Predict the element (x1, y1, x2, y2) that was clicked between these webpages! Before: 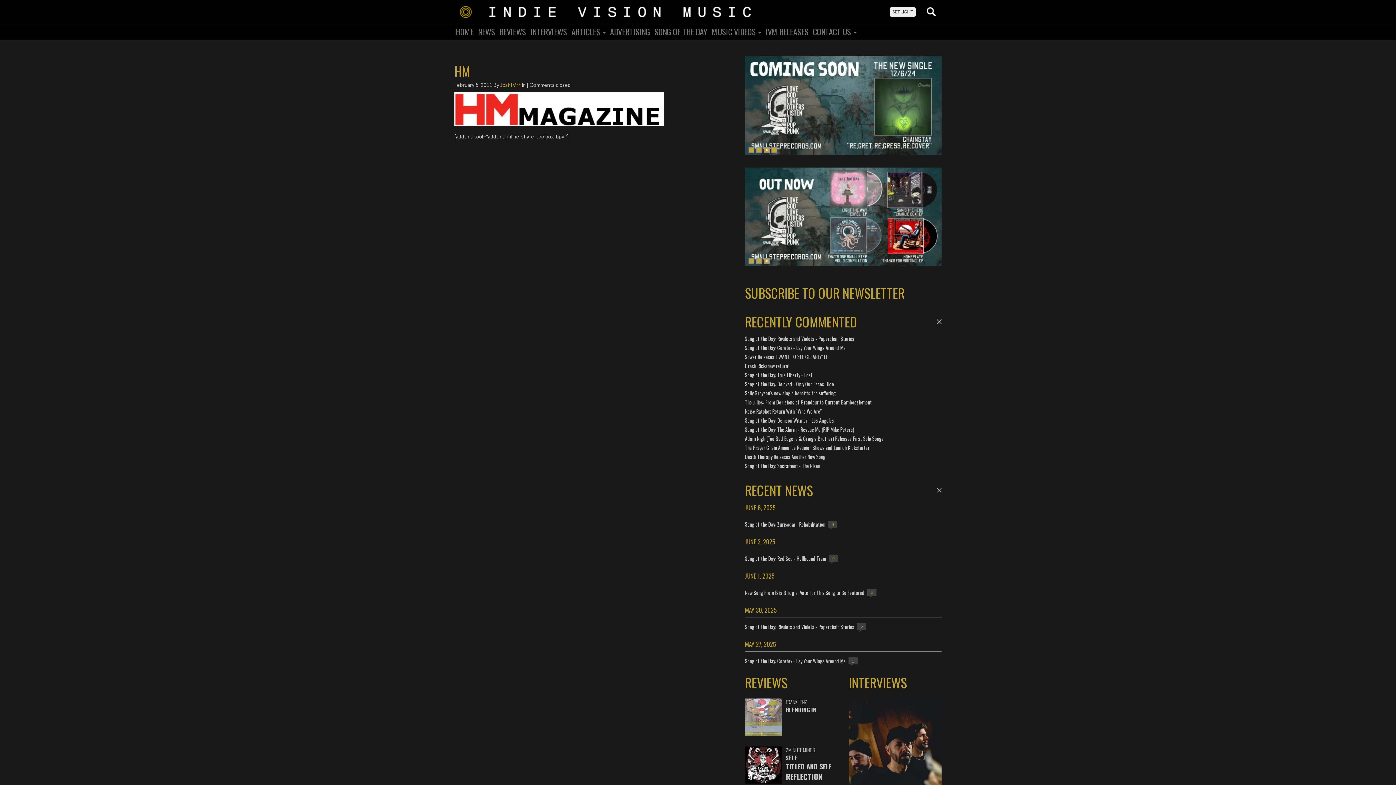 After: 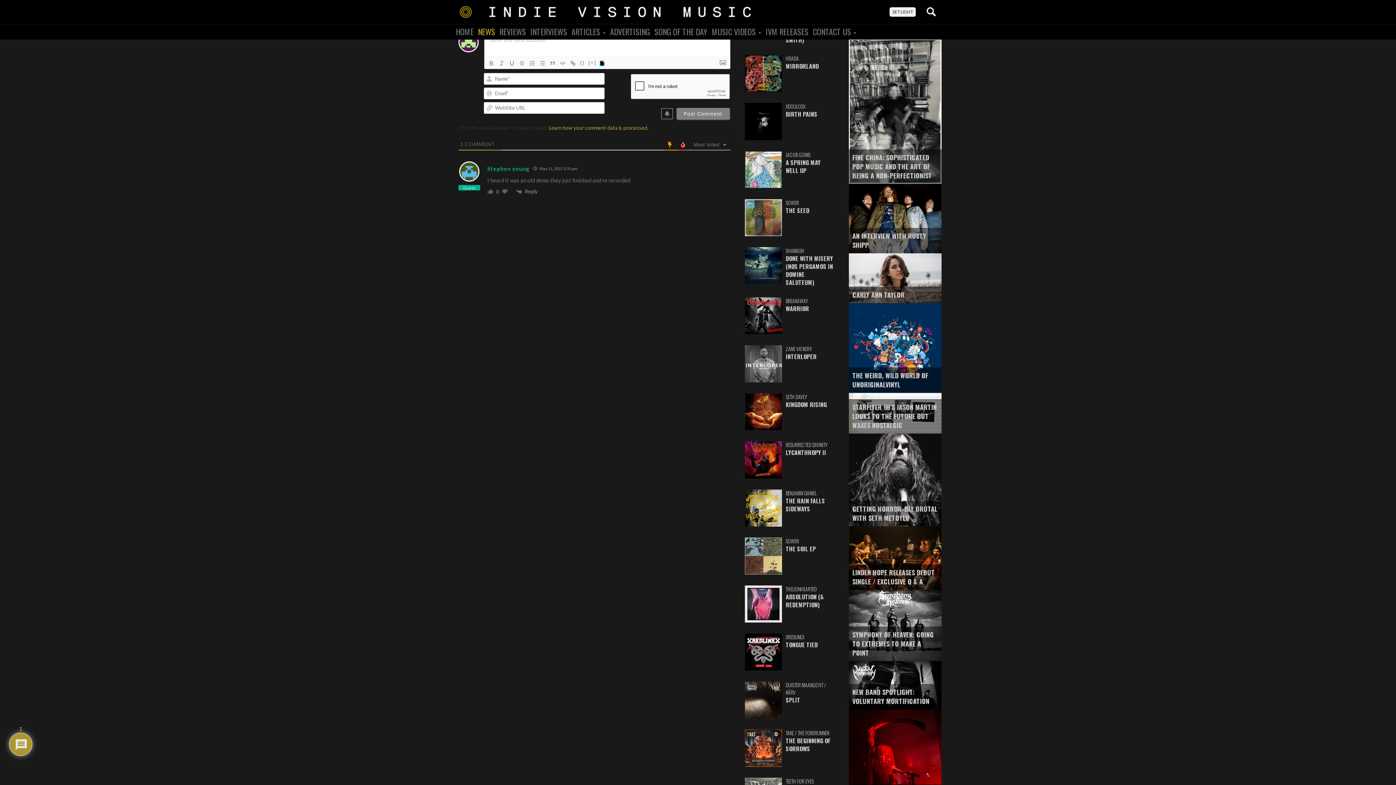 Action: bbox: (745, 407, 822, 415) label: Noise Ratchet Return With "Who We Are"